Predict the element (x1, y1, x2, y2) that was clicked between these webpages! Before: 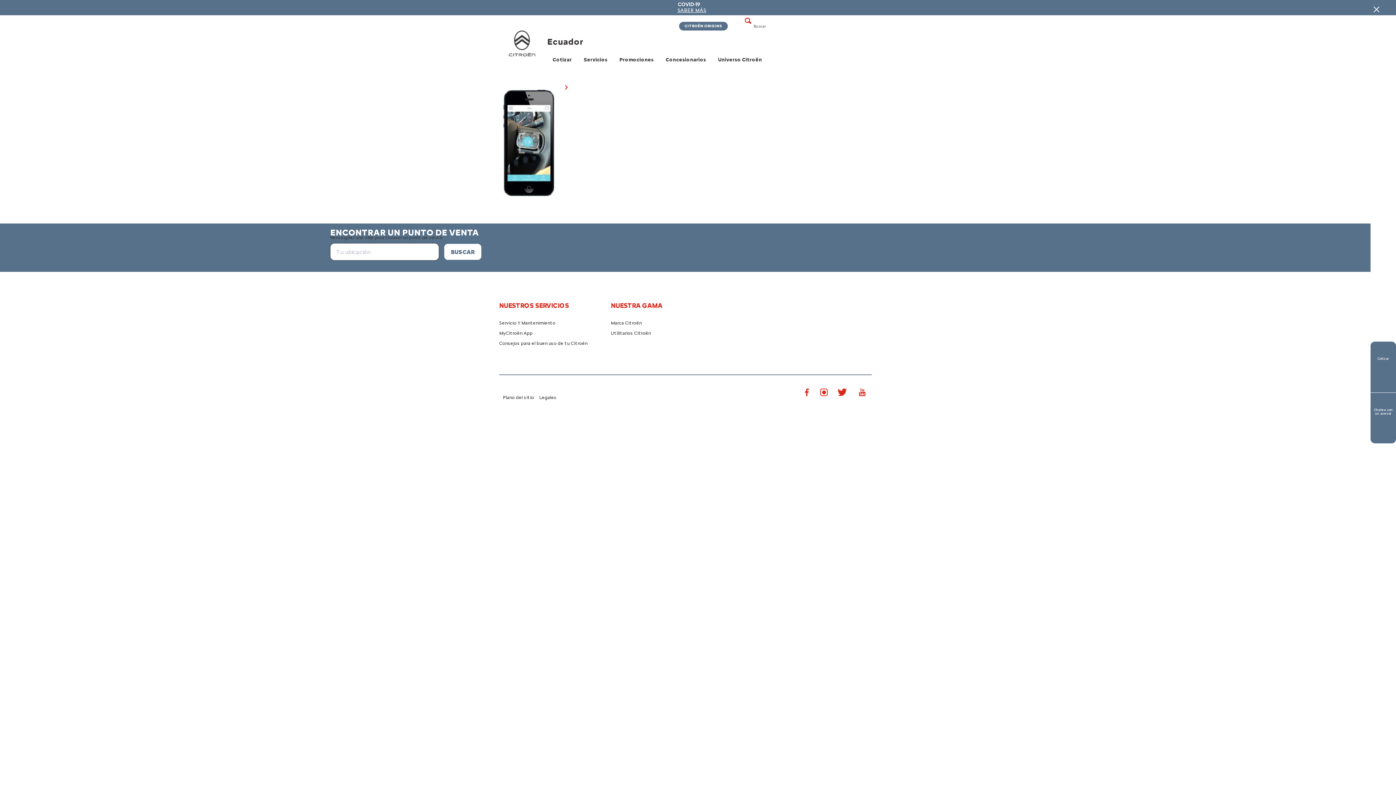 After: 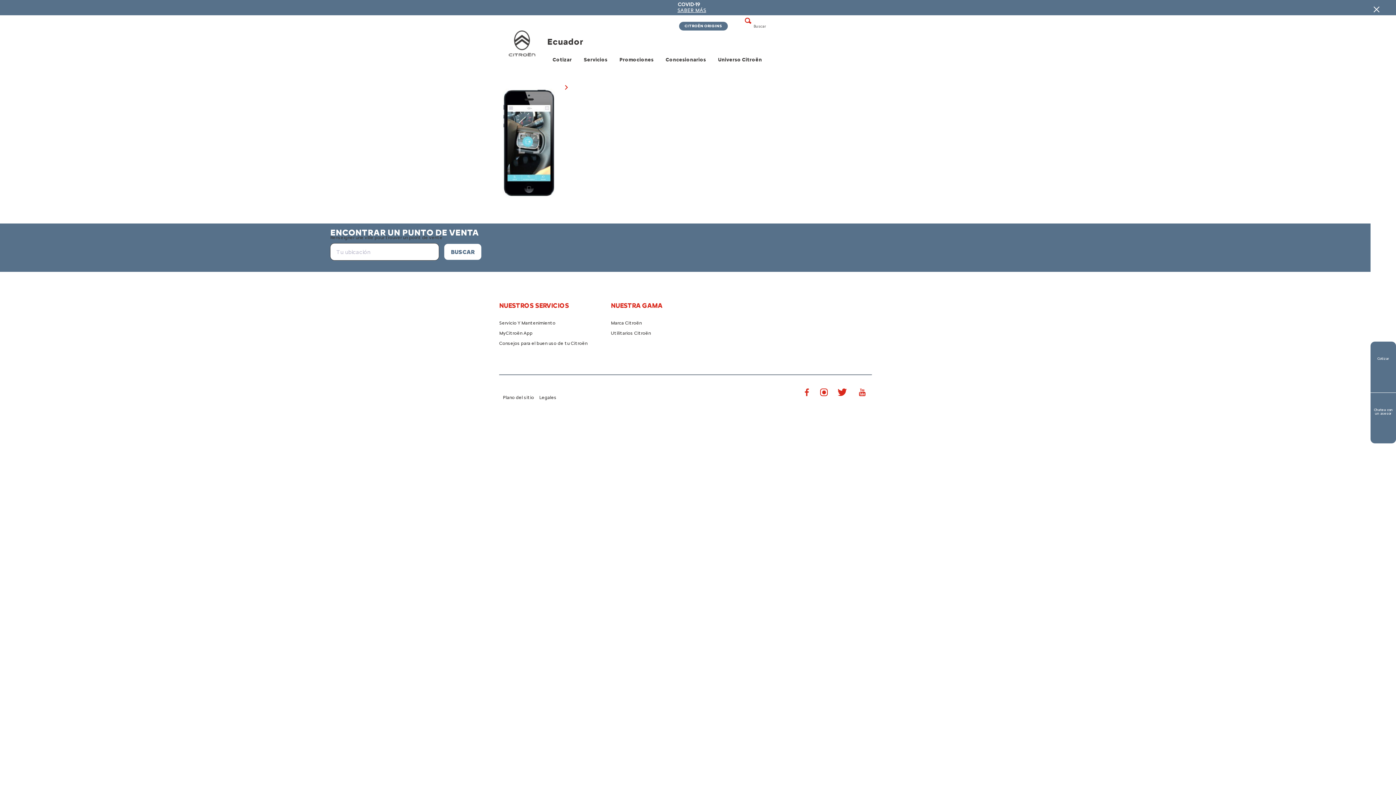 Action: bbox: (859, 388, 865, 398)